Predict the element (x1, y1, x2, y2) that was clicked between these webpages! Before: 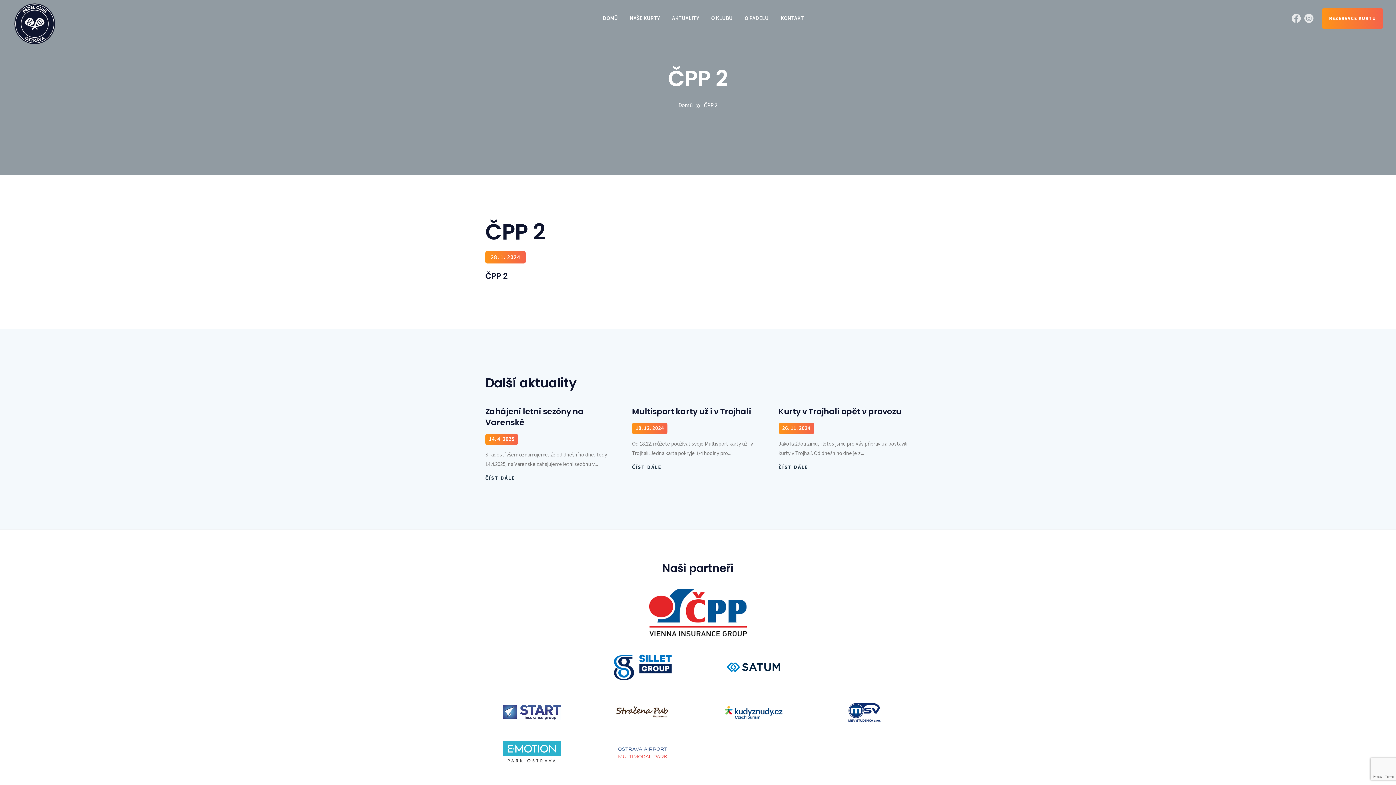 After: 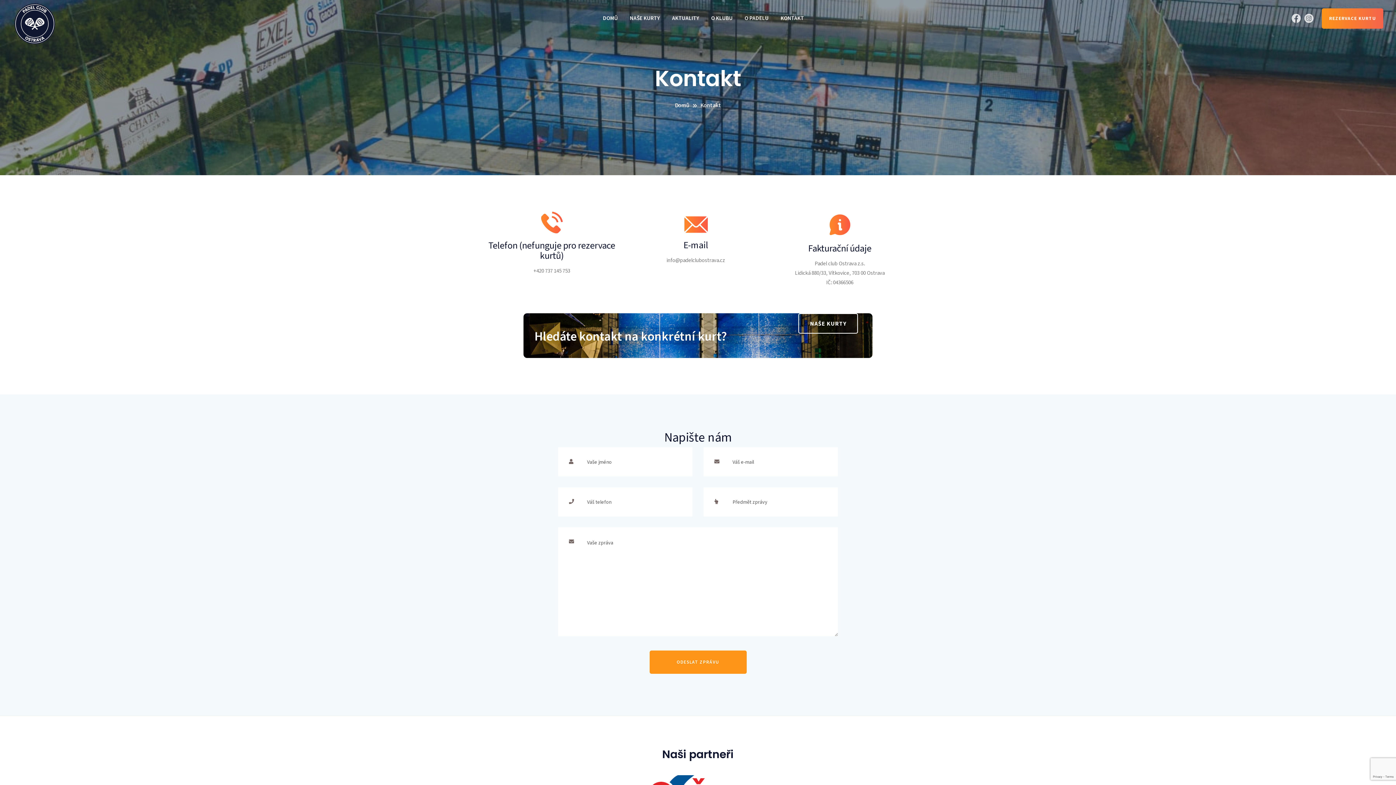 Action: bbox: (780, 0, 804, 37) label: KONTAKT